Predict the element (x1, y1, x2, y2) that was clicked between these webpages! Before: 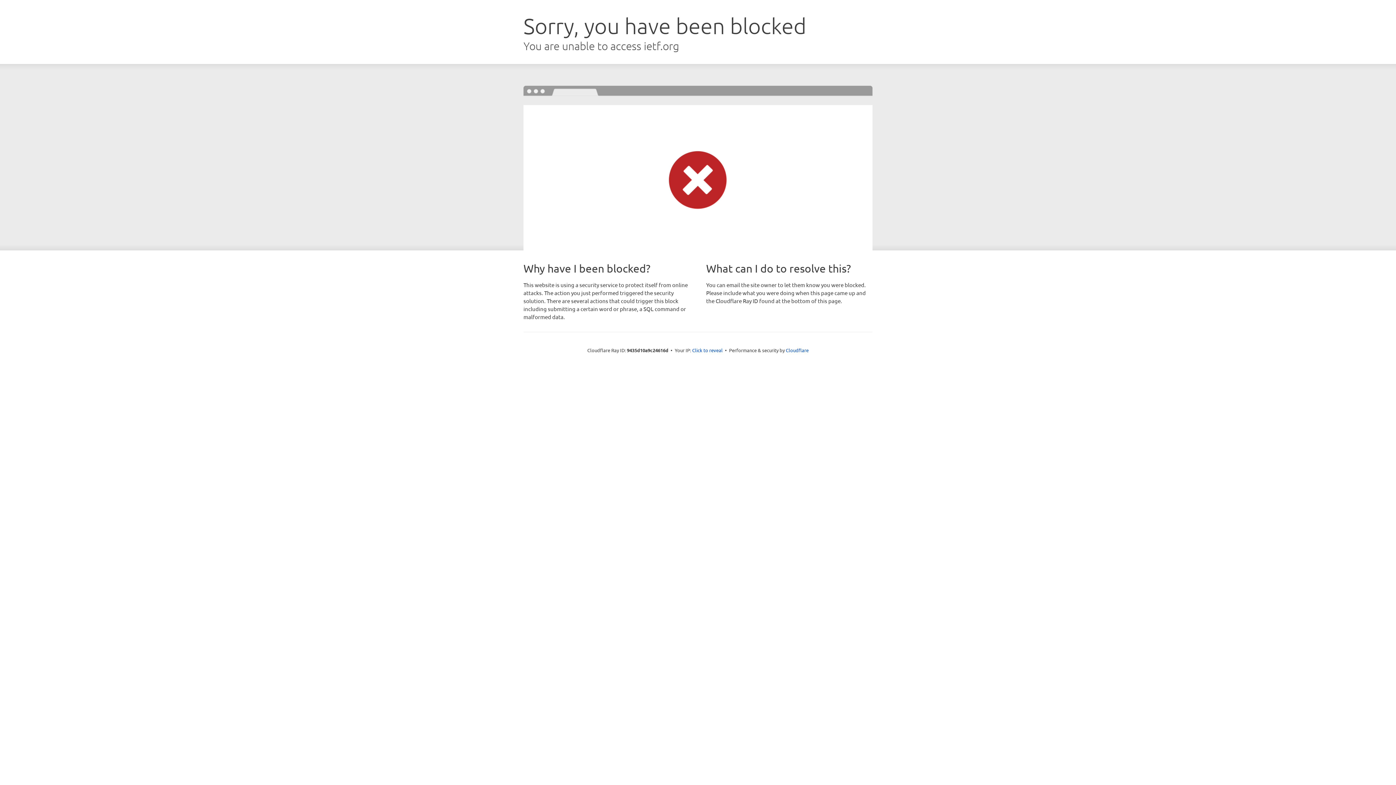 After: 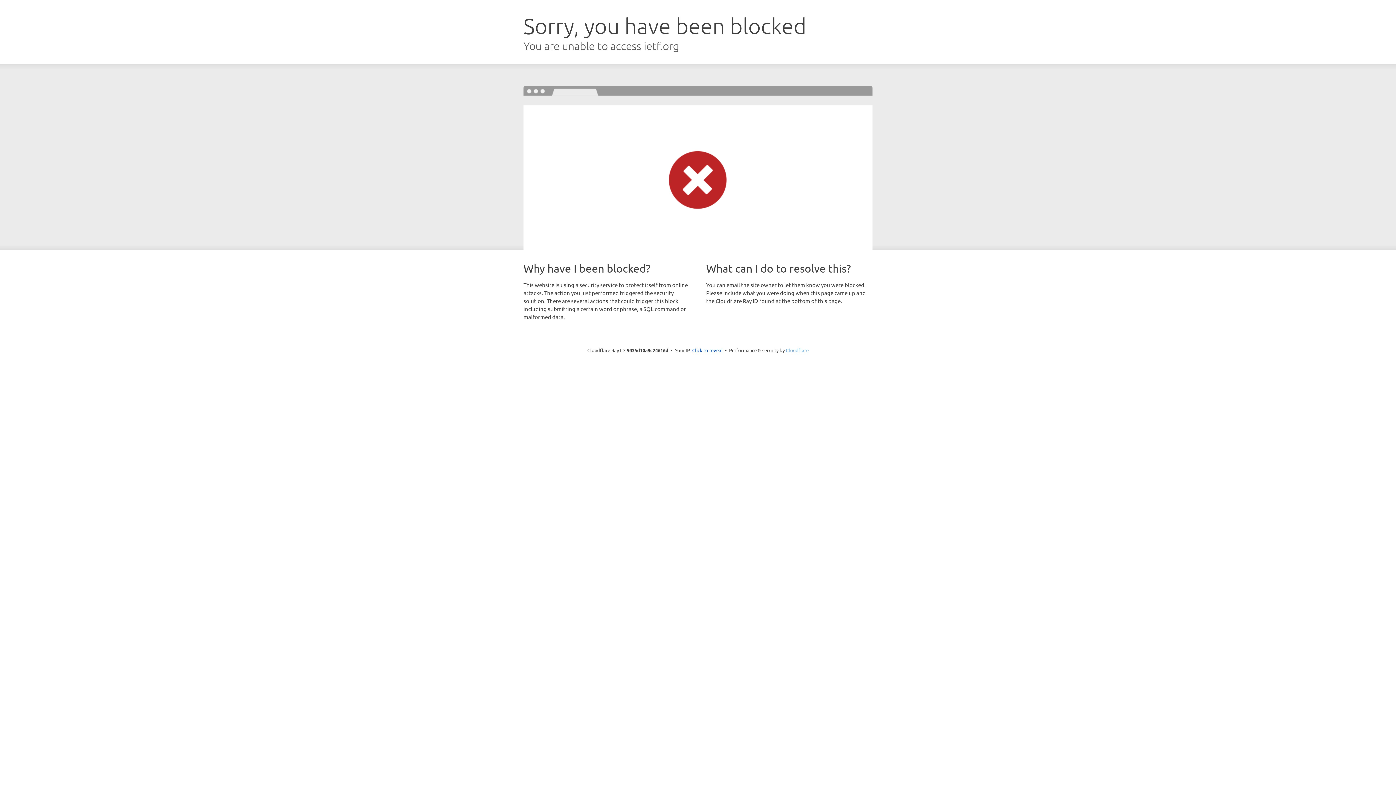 Action: bbox: (786, 347, 808, 353) label: Cloudflare